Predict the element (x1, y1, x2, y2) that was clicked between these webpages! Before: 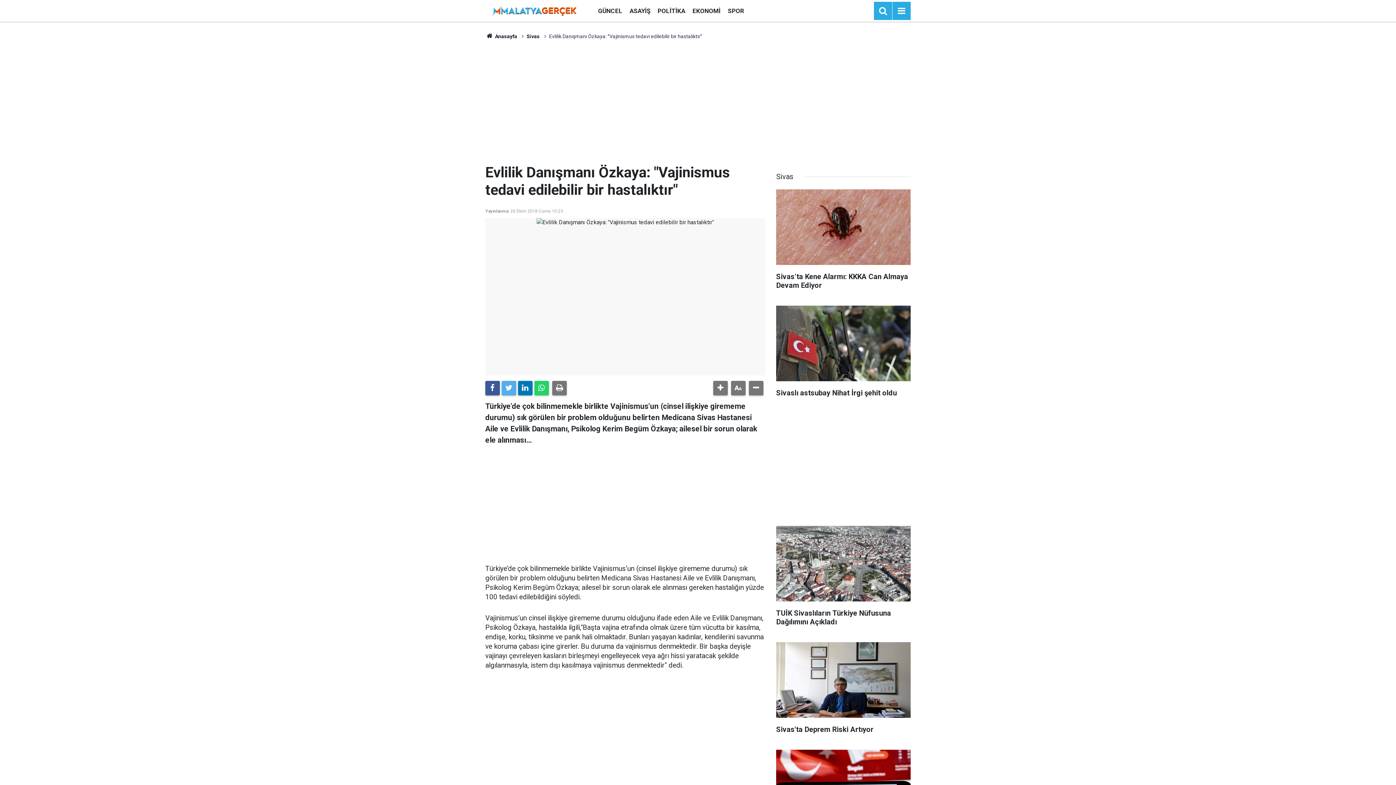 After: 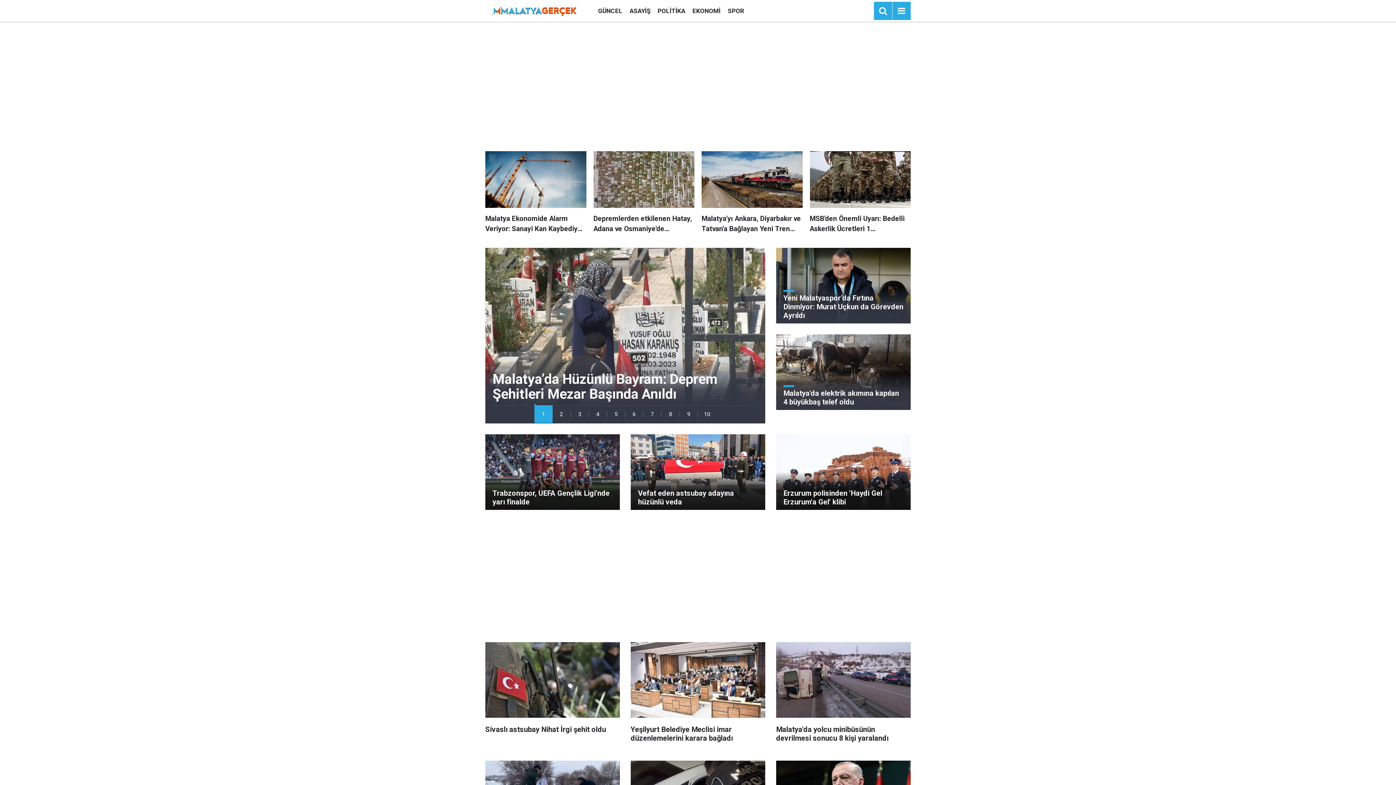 Action: label:  Anasayfa bbox: (485, 33, 517, 39)